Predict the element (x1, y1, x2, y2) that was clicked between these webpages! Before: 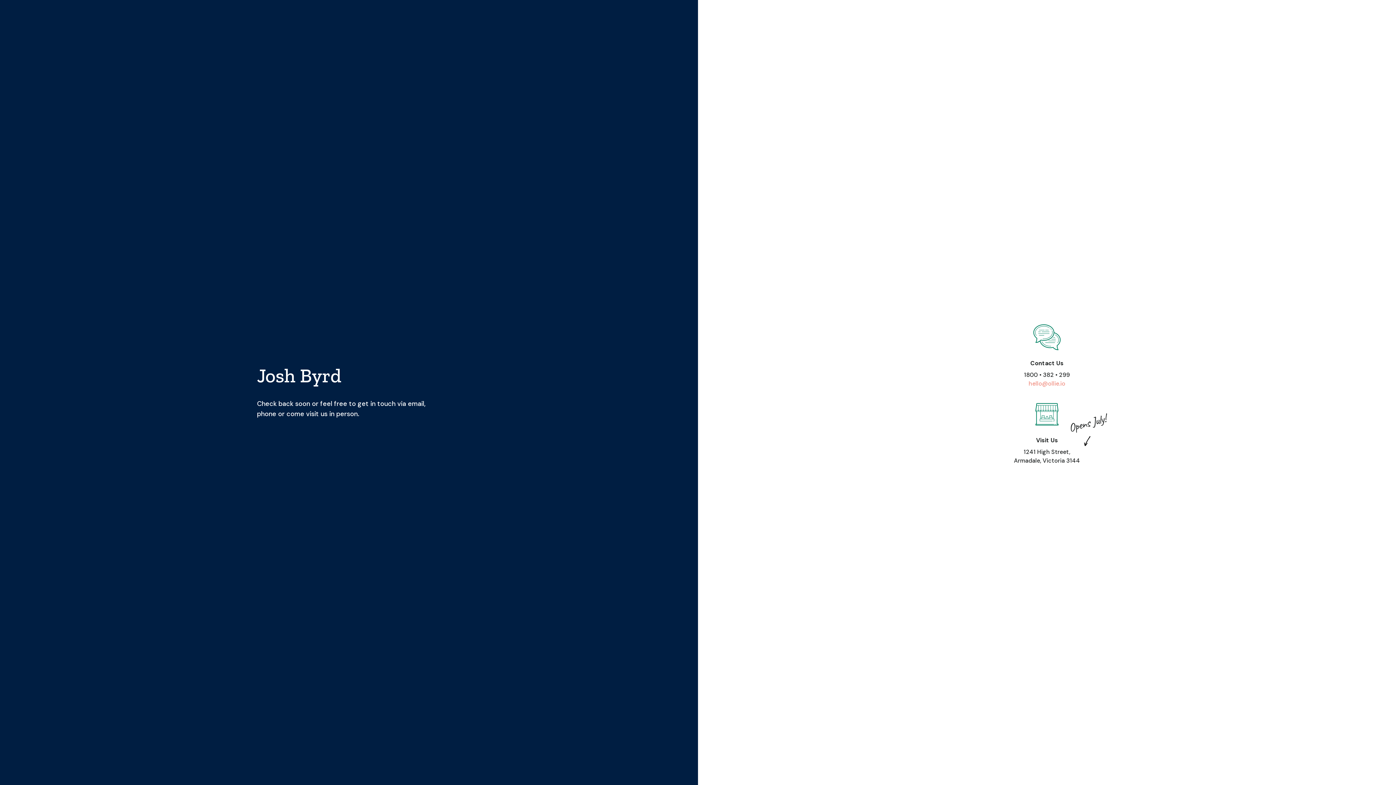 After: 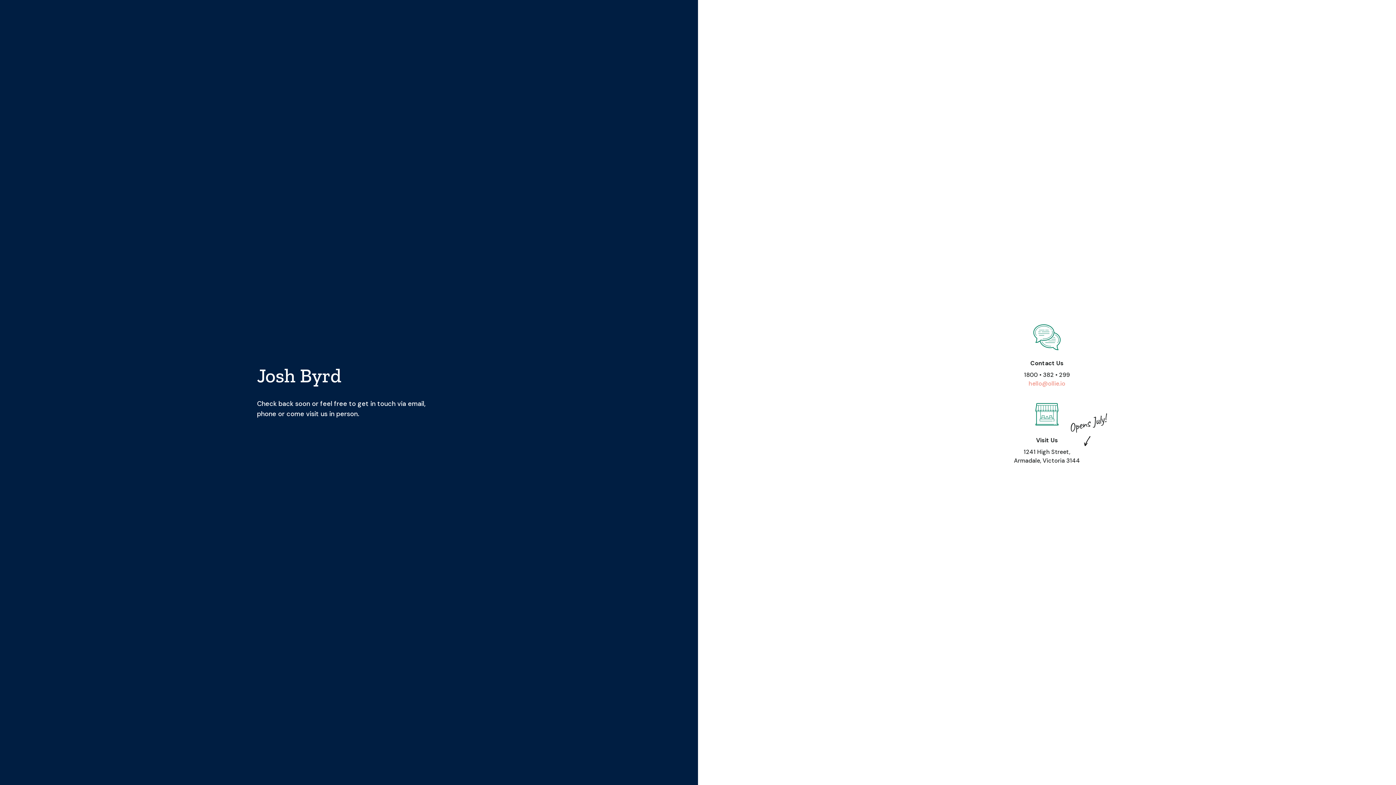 Action: bbox: (1028, 379, 1065, 388) label: hello@ollie.io